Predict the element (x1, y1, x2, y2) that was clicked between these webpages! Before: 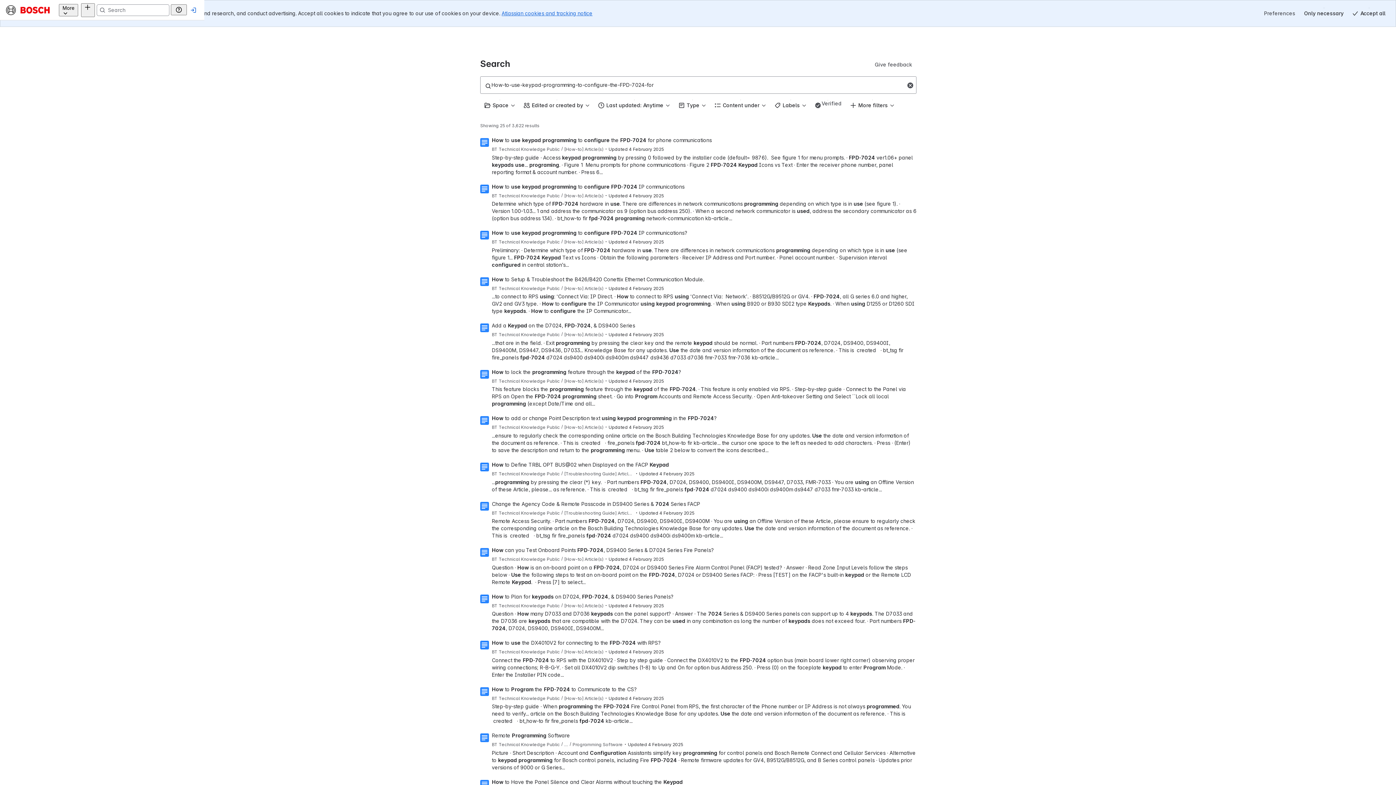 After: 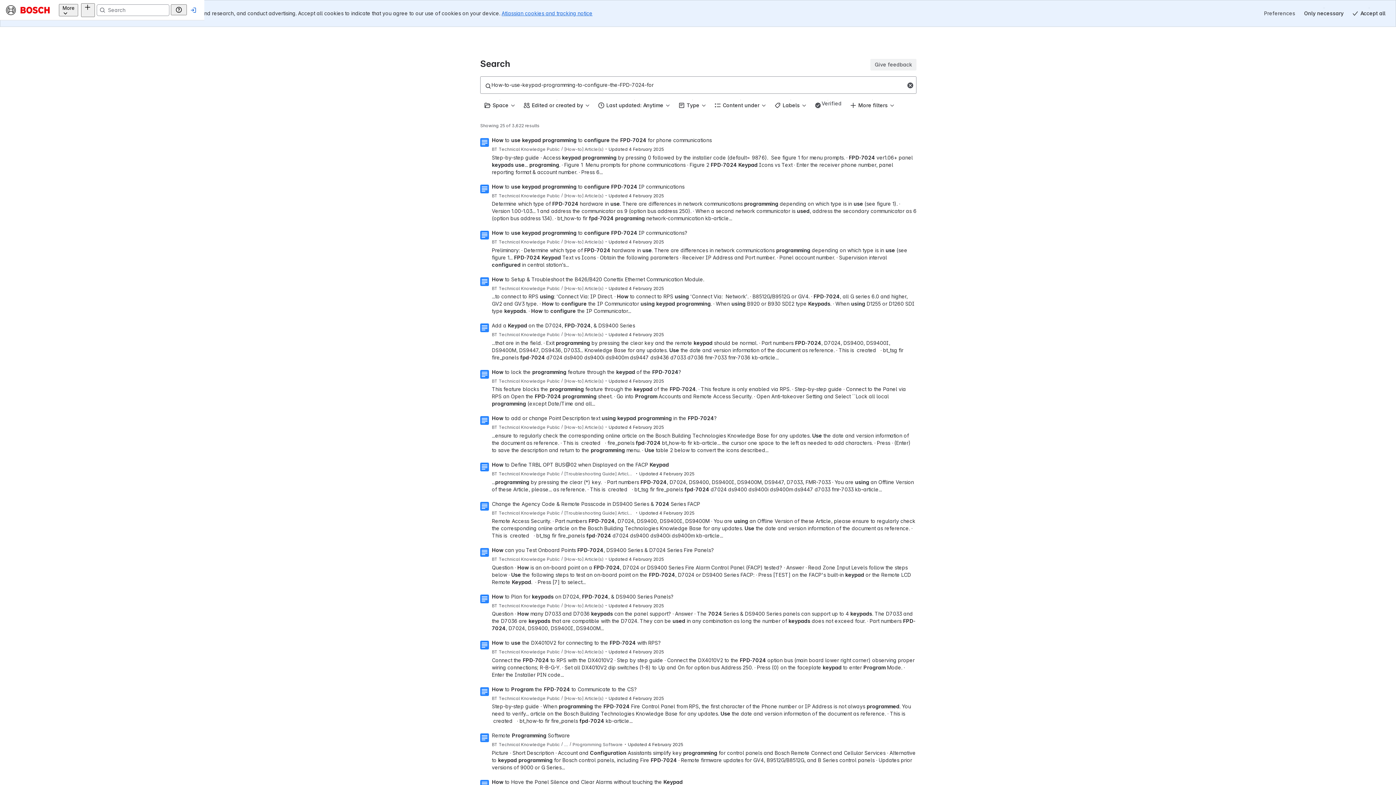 Action: label: Give feedback bbox: (870, 32, 916, 43)